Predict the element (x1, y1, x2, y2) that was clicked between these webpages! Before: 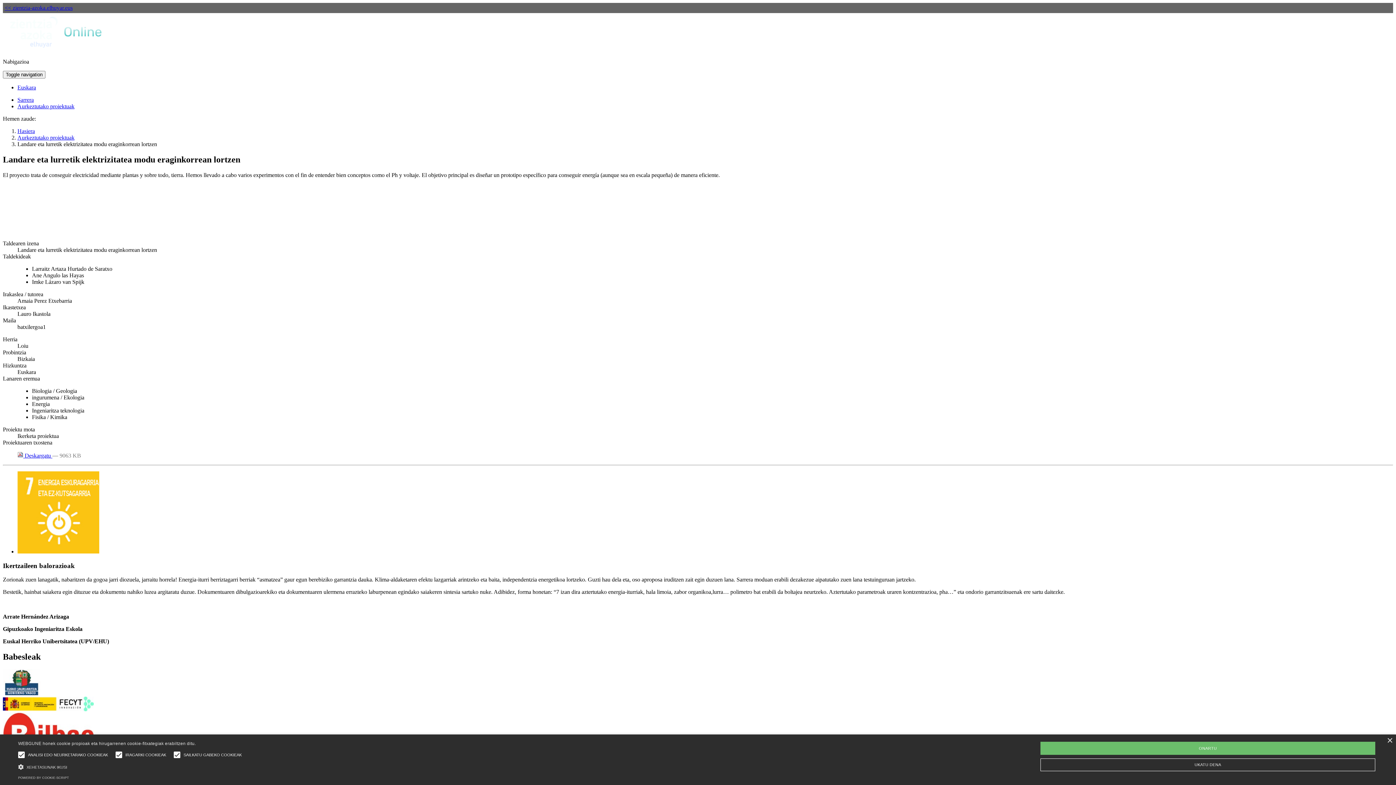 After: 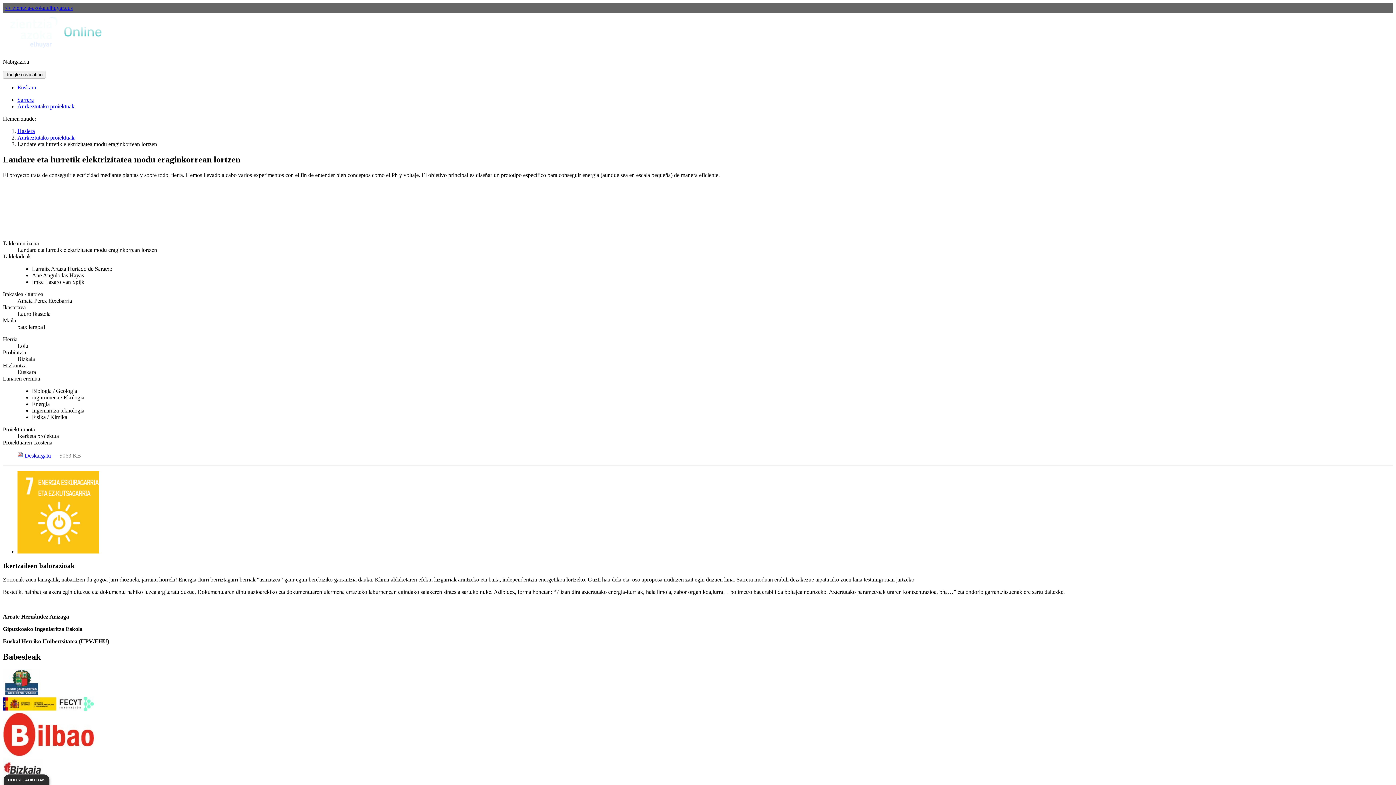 Action: label: × bbox: (1387, 738, 1392, 744)